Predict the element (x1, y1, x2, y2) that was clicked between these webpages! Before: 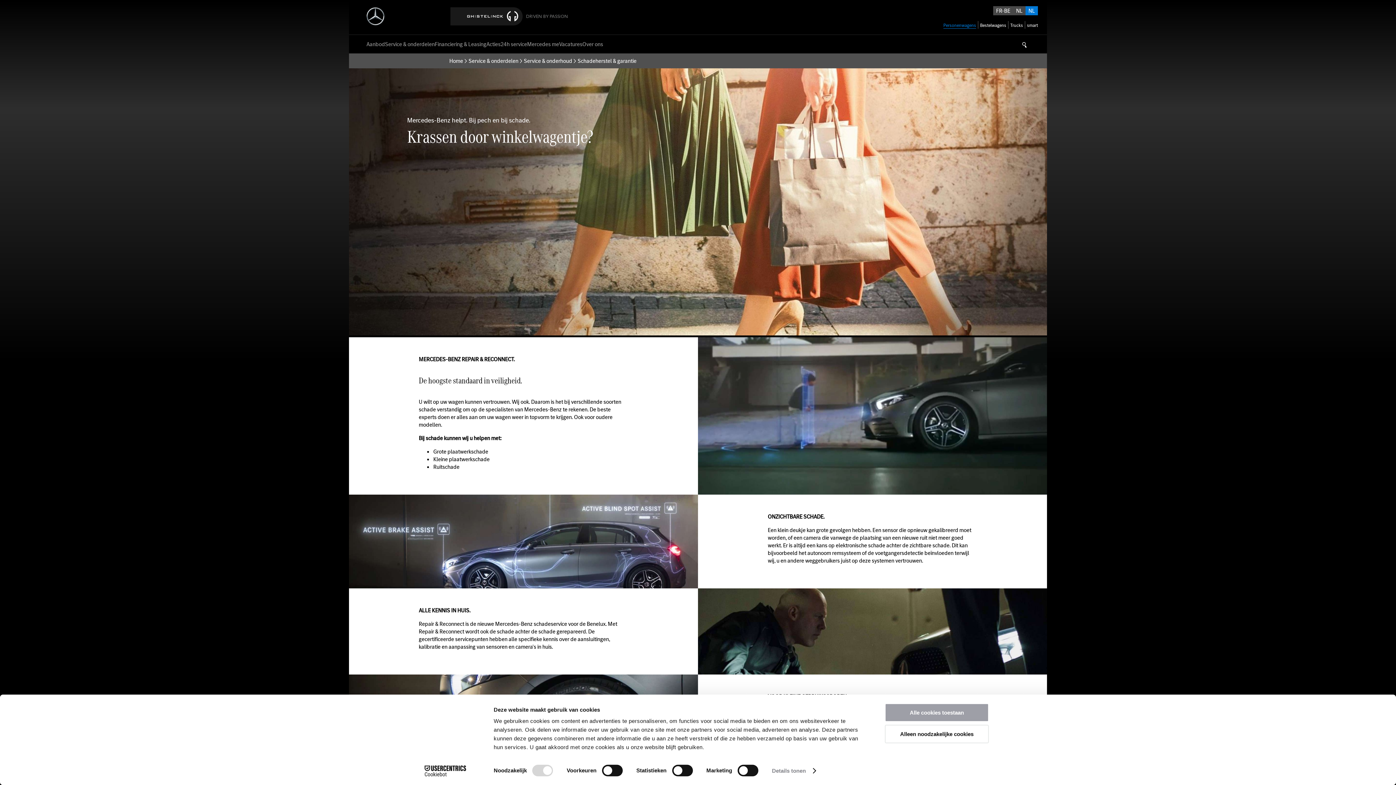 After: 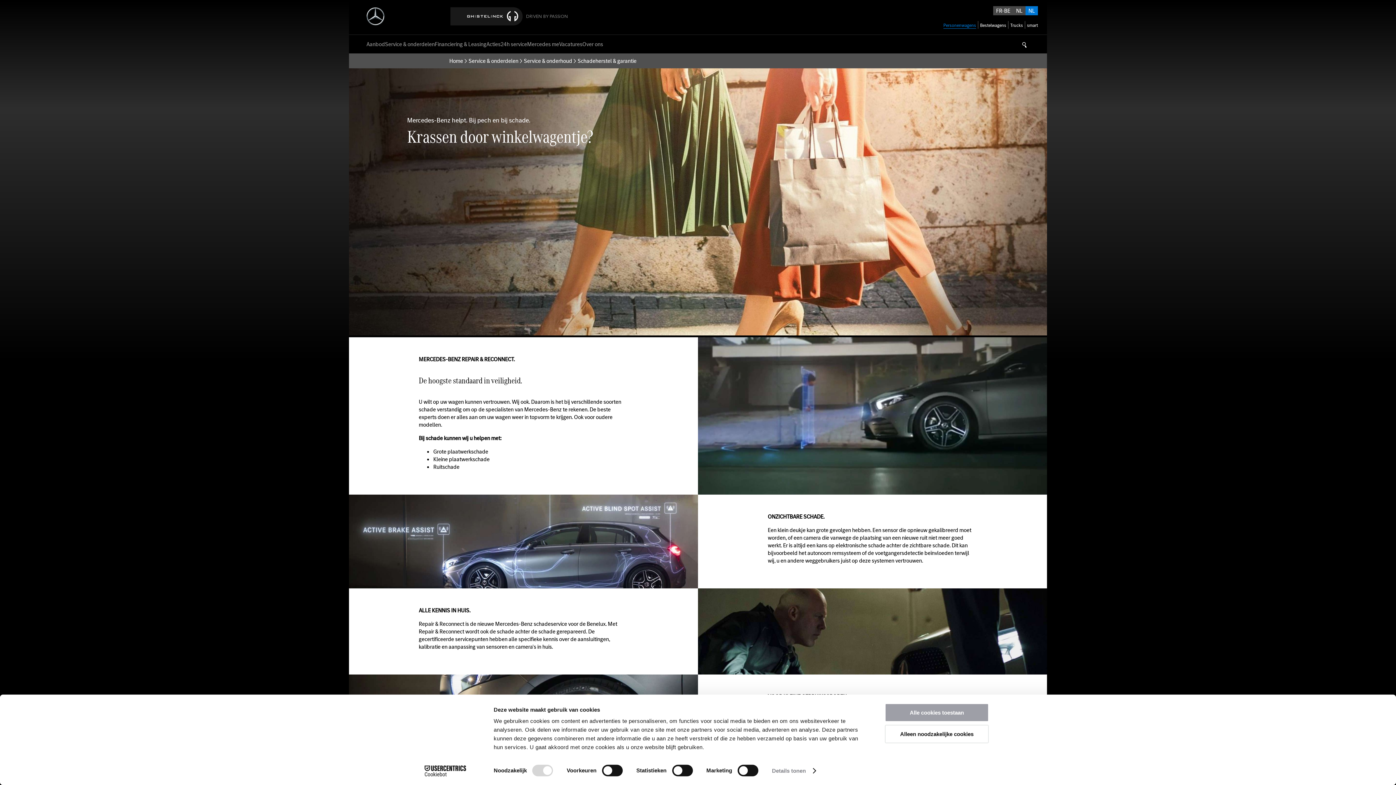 Action: bbox: (413, 765, 477, 776) label: Cookiebot - opens in a new window